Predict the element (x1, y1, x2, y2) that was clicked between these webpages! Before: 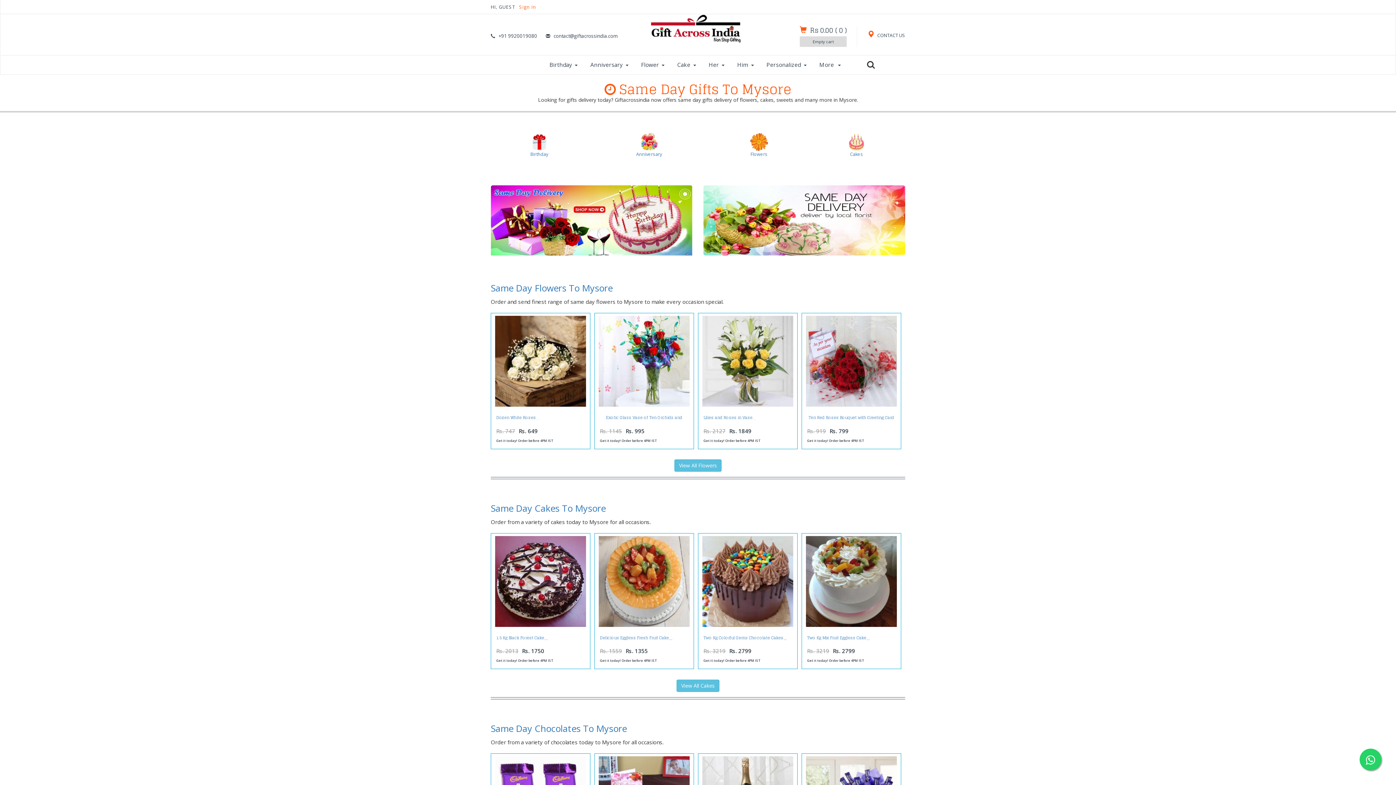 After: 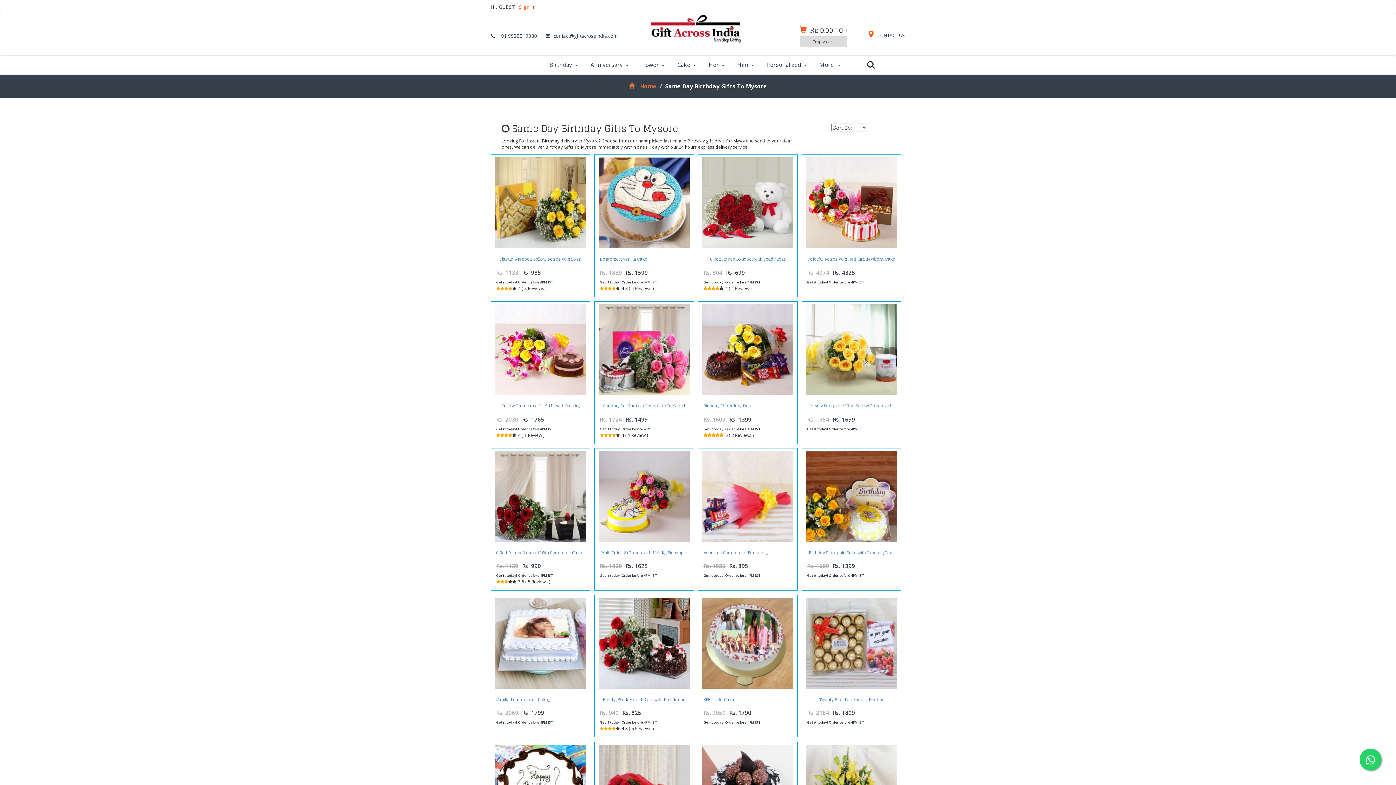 Action: label: Birthday bbox: (496, 133, 582, 157)